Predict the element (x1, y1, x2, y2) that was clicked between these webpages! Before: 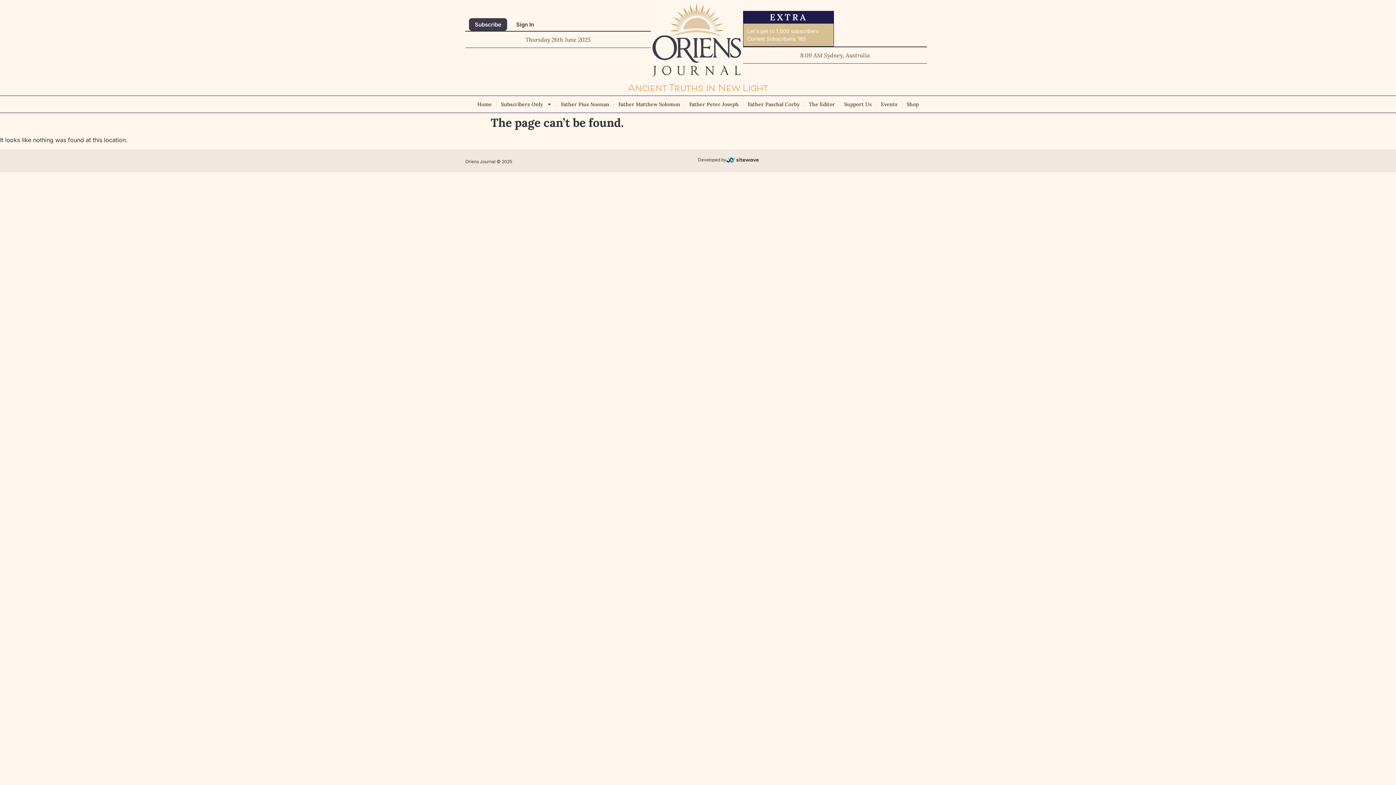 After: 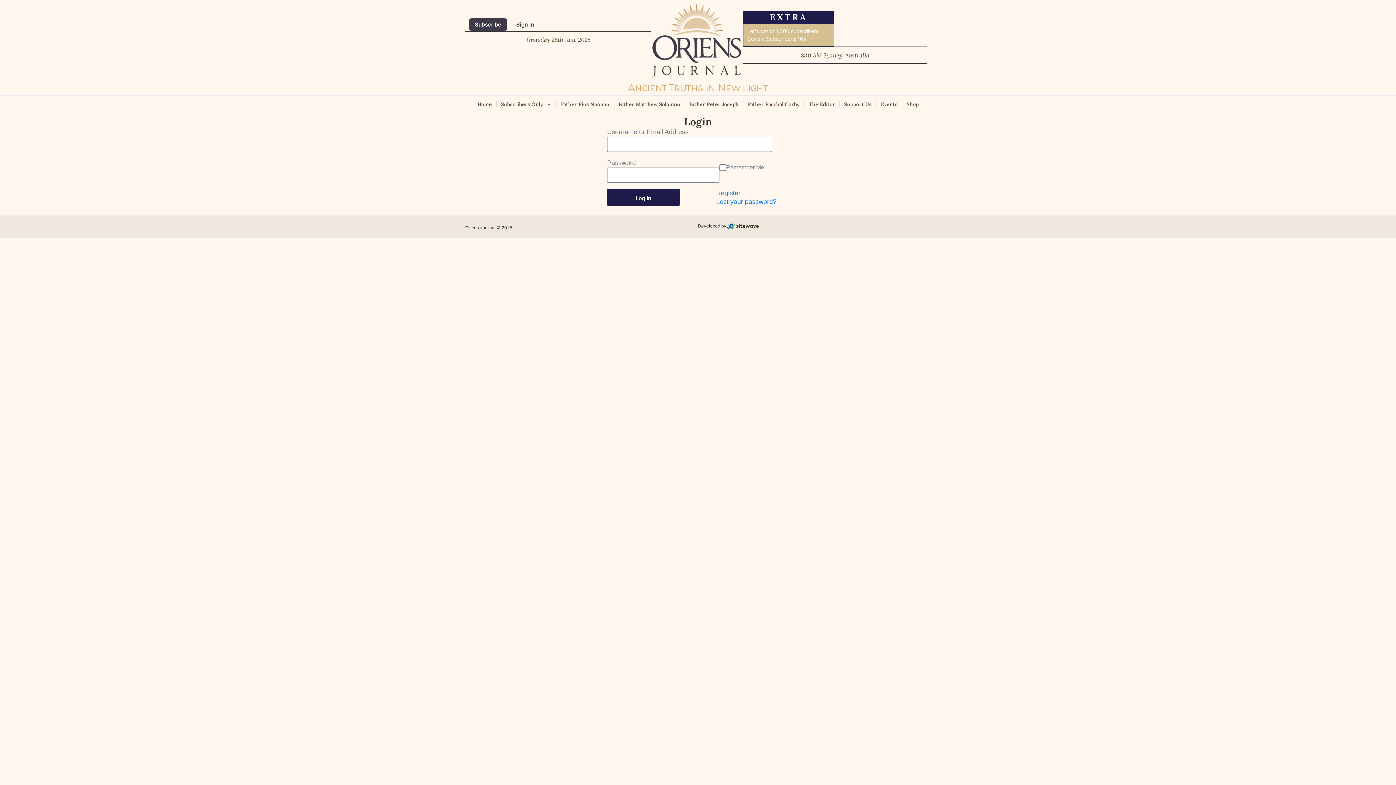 Action: label: Sign In bbox: (516, 21, 534, 27)